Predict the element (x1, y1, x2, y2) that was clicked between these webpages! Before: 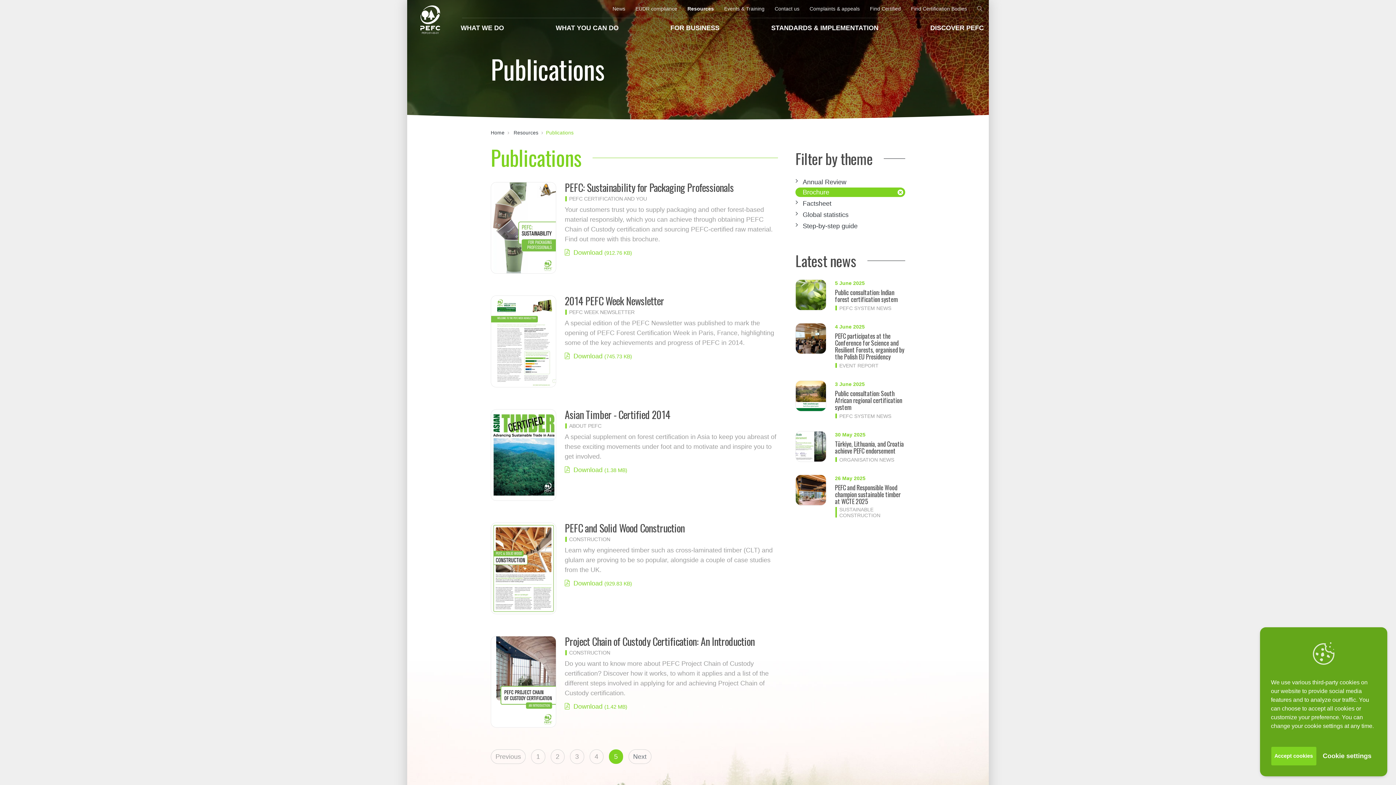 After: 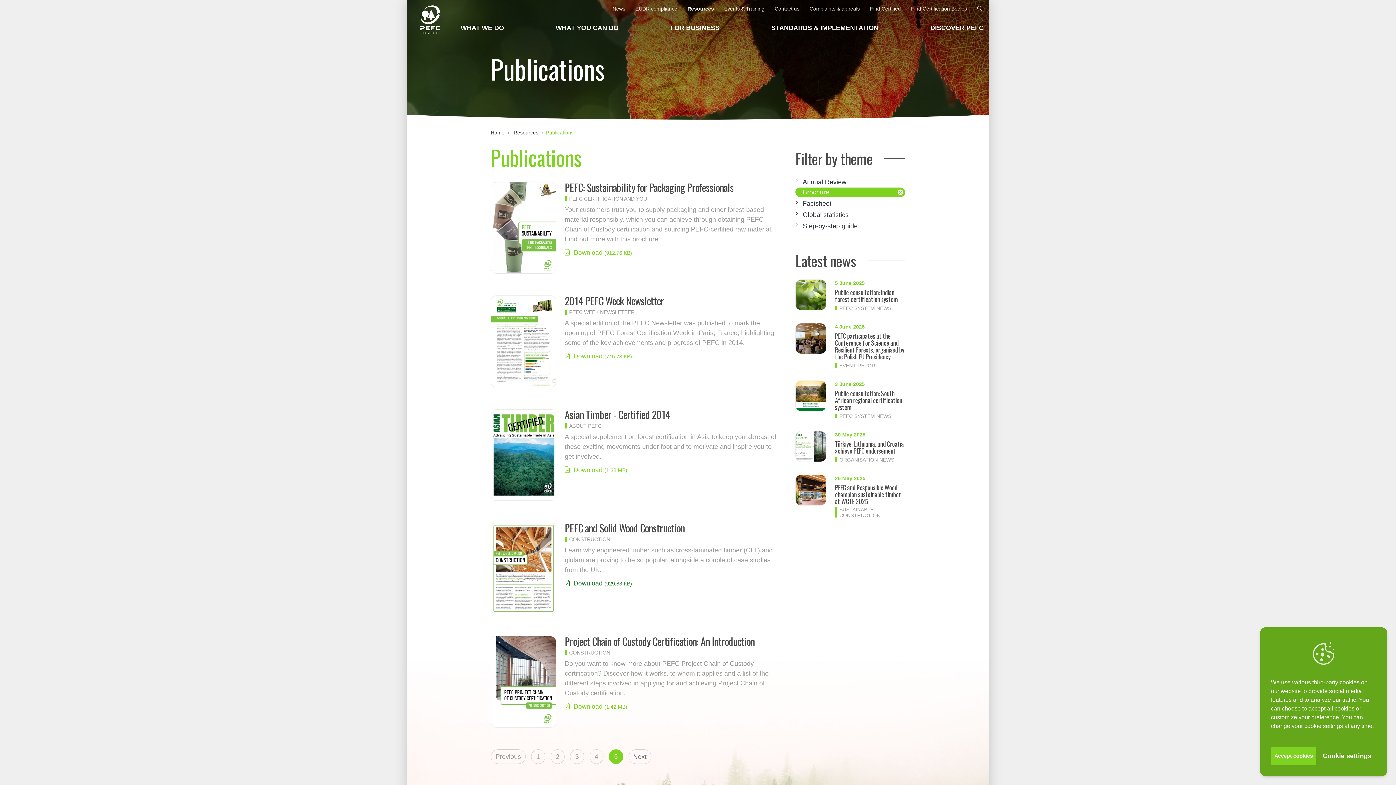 Action: label:   Download (929.83 KB) bbox: (564, 579, 635, 587)